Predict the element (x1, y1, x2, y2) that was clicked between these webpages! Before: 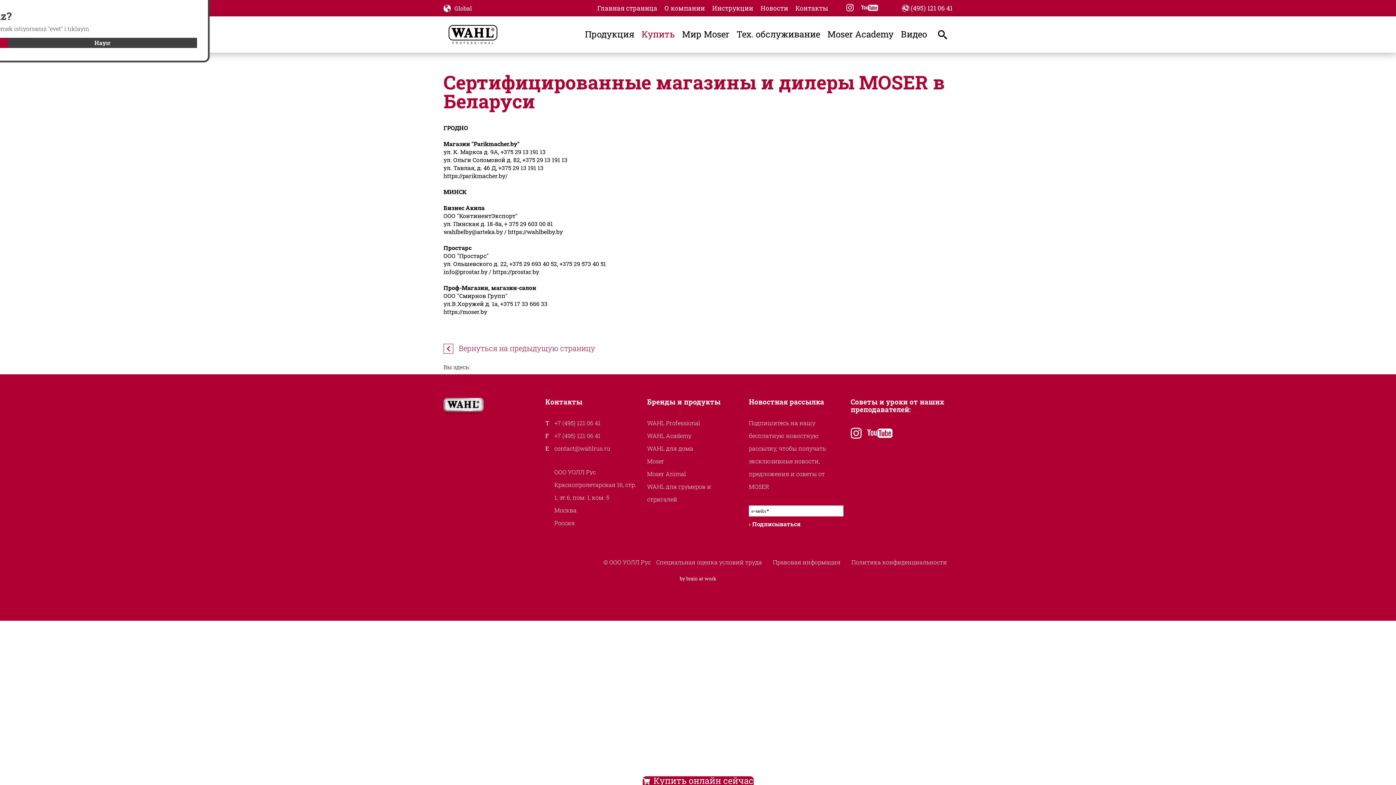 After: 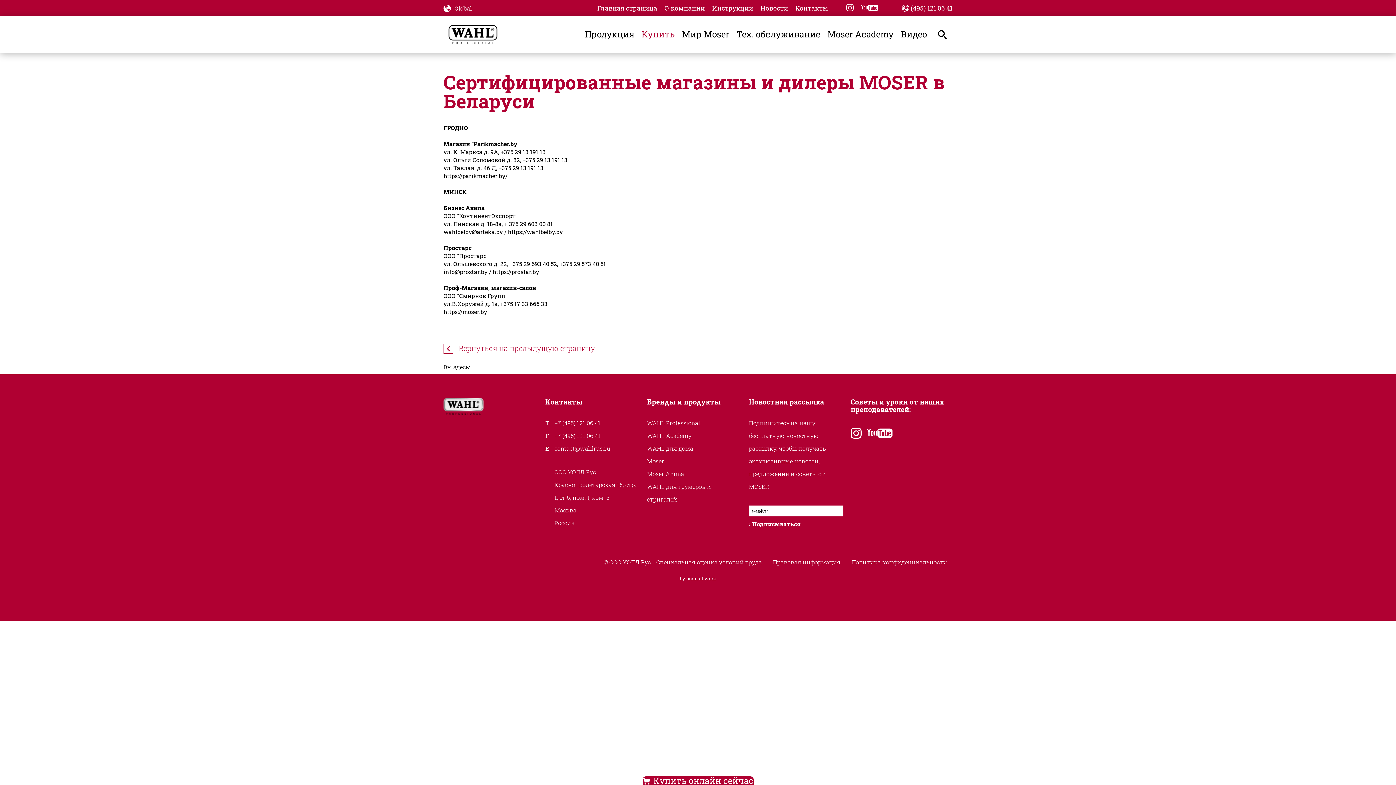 Action: label: Hayır bbox: (7, 37, 197, 48)